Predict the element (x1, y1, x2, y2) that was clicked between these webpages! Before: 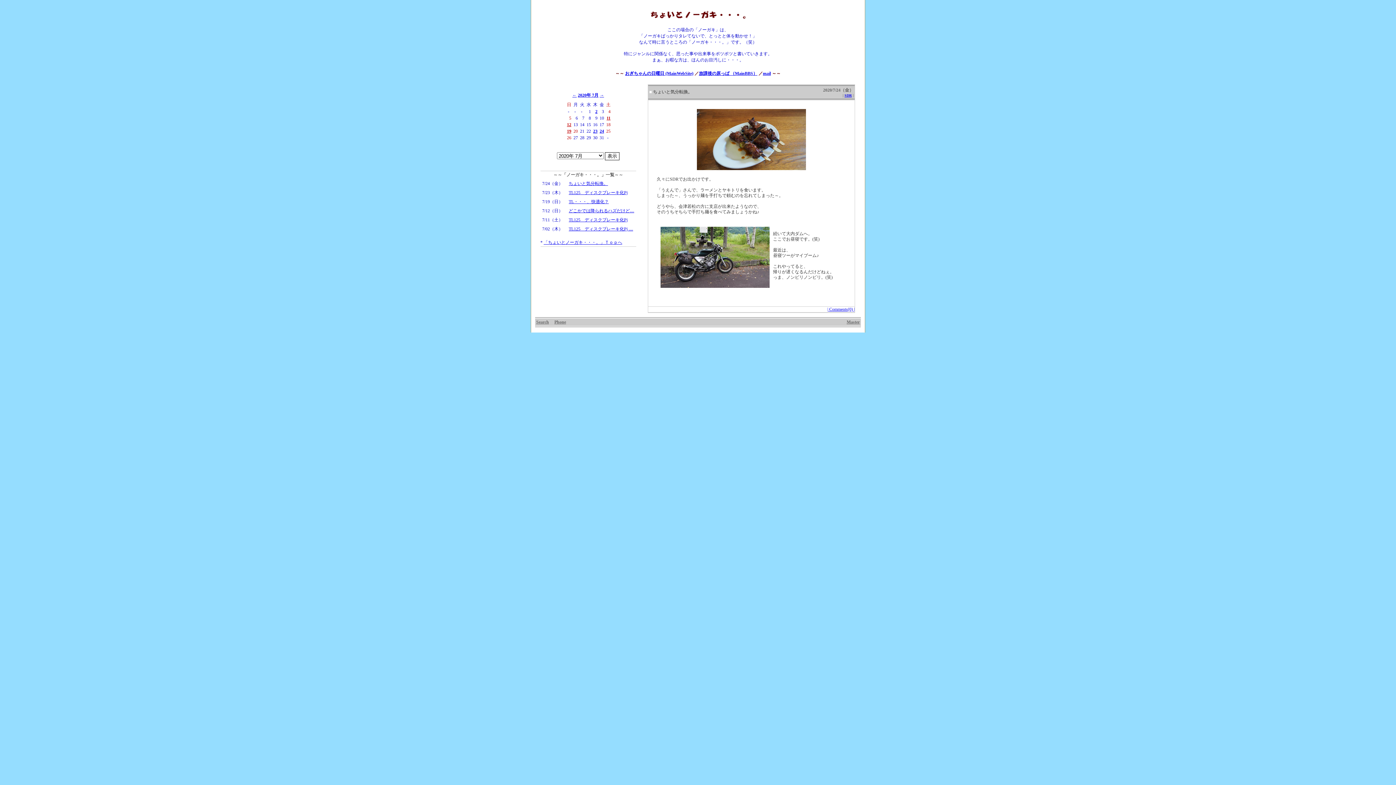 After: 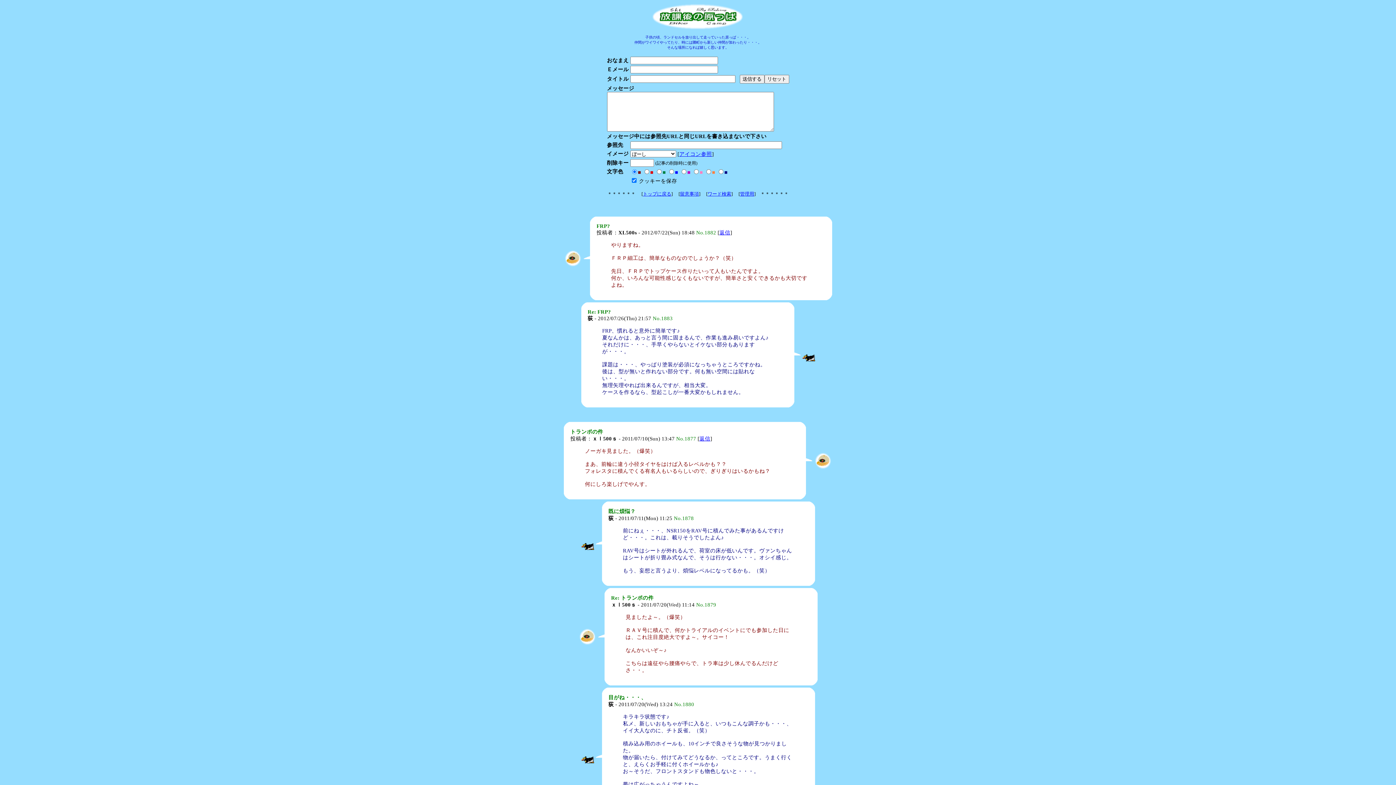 Action: bbox: (699, 70, 757, 76) label: 放課後の原っぱ （MainBBS）